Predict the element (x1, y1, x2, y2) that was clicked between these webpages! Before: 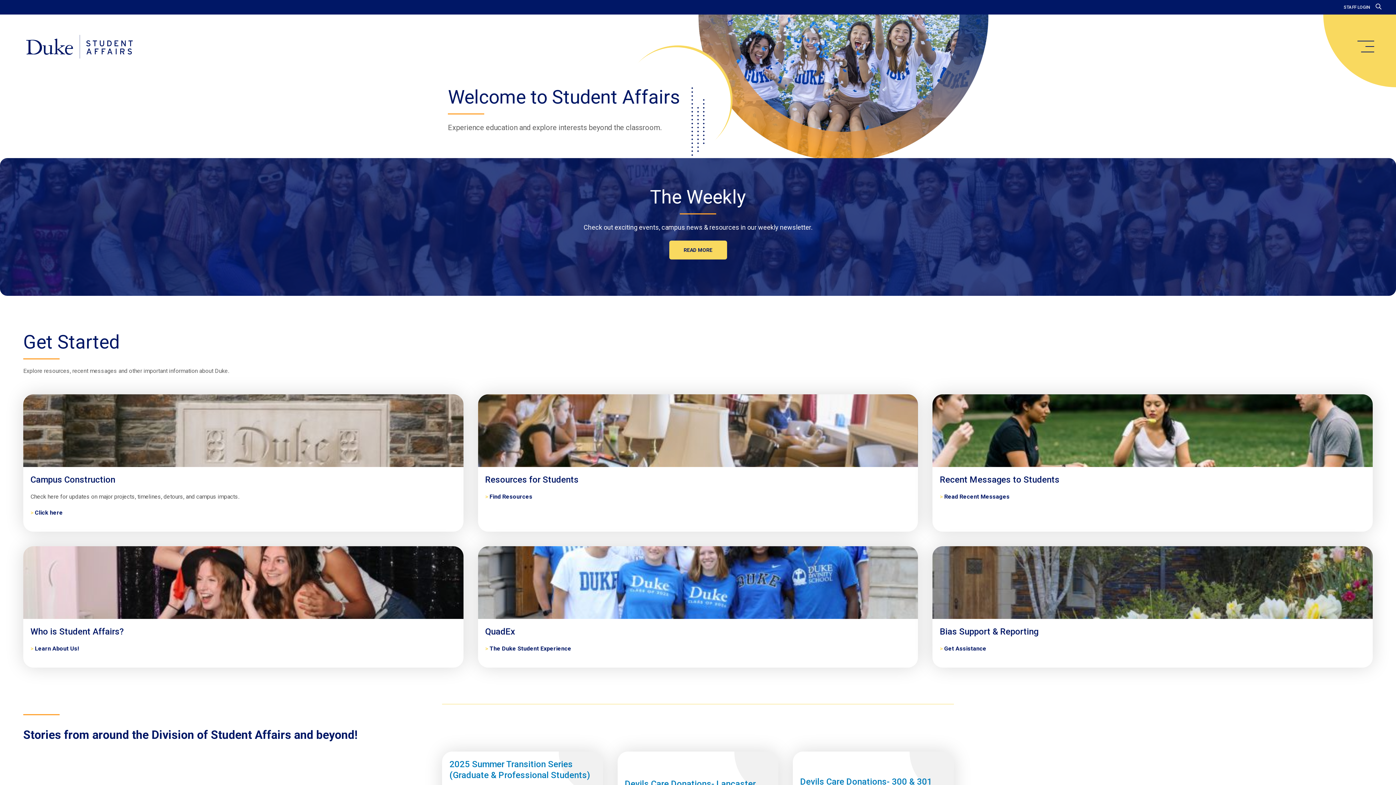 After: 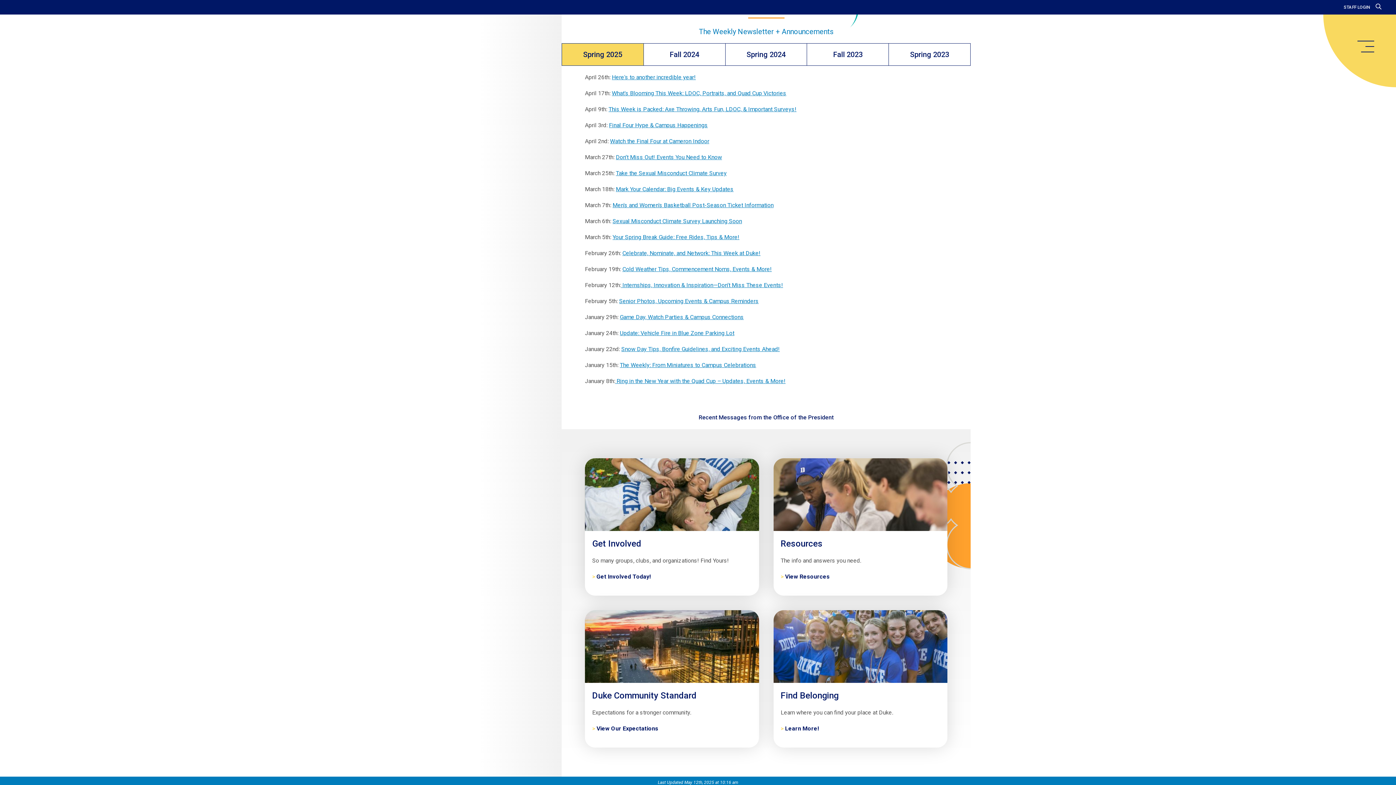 Action: label: Recent Messages to Students bbox: (940, 474, 1365, 485)